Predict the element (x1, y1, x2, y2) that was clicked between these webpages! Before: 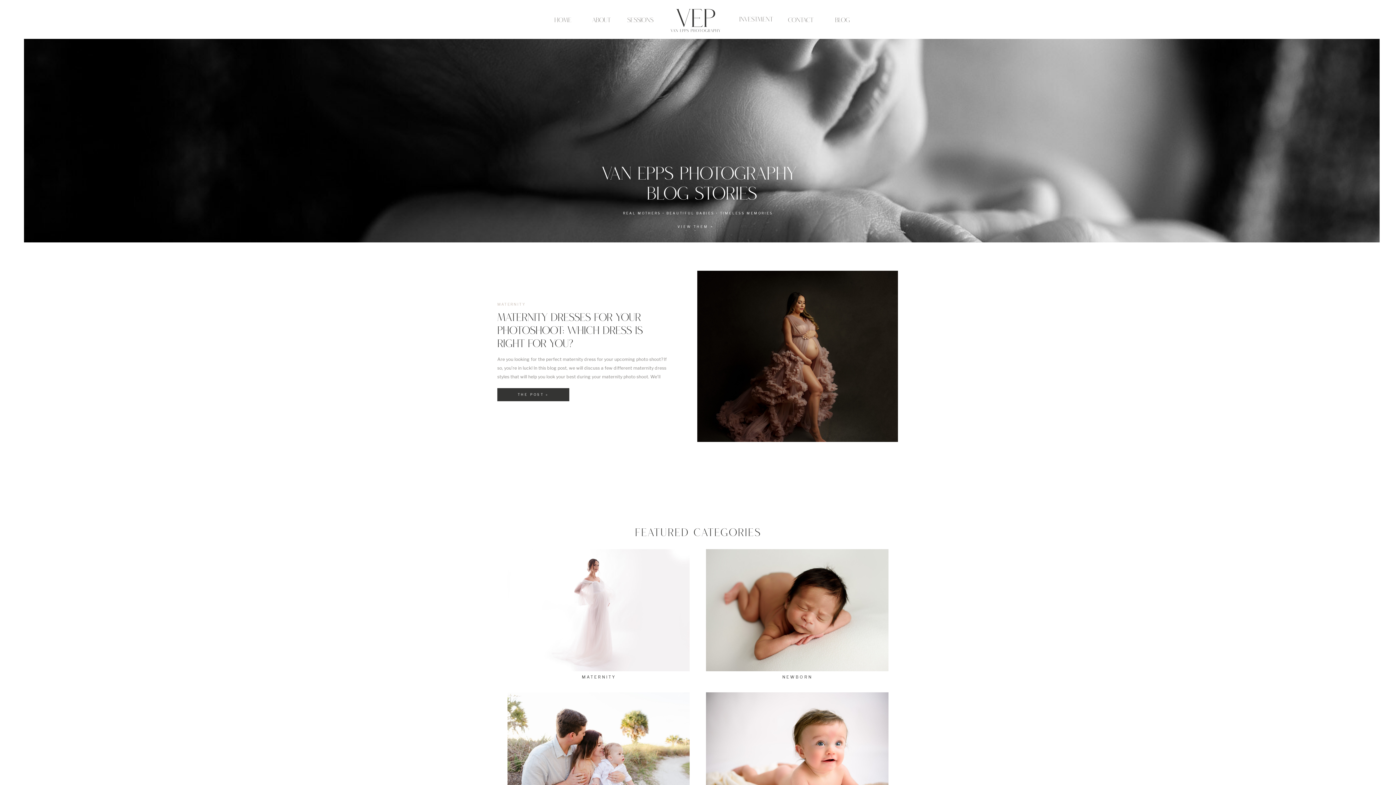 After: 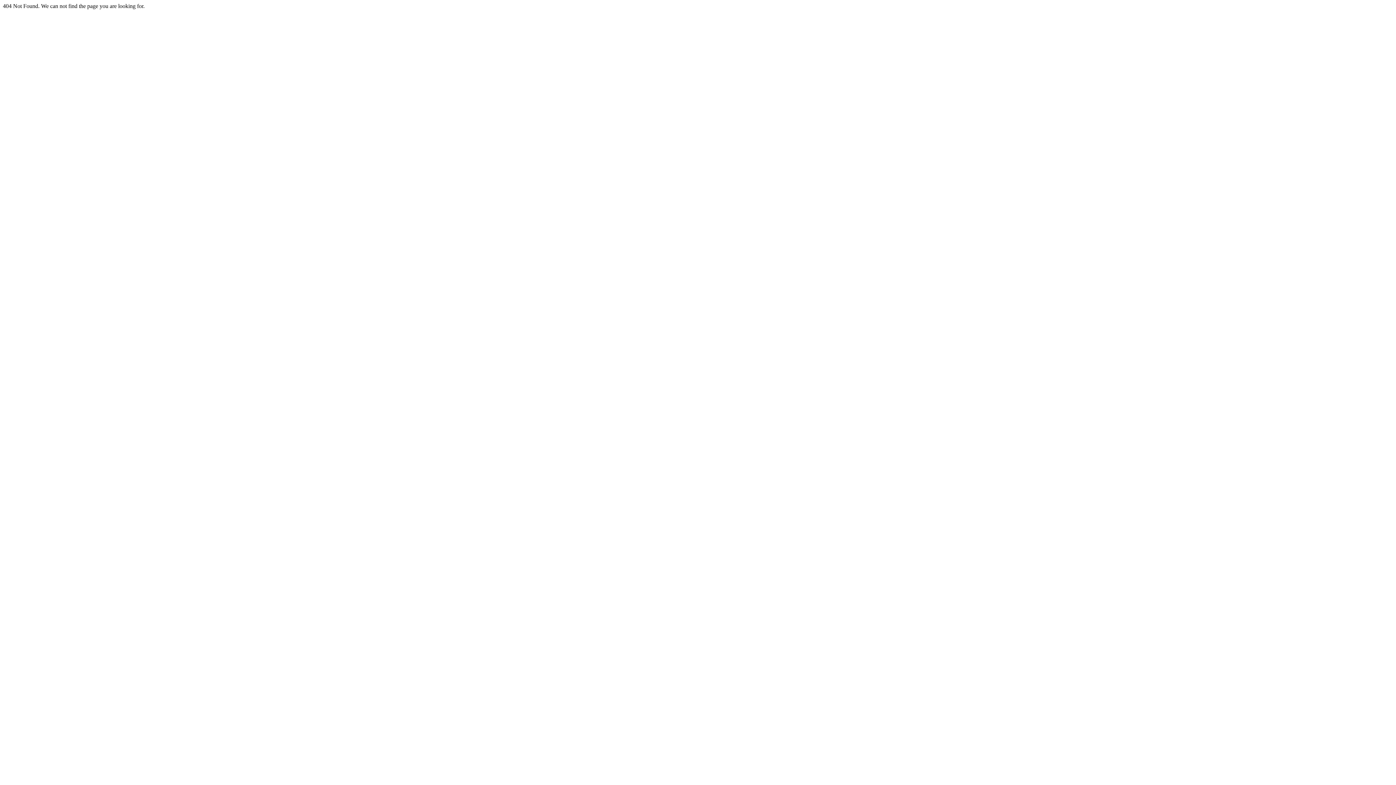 Action: label: MATERNITY bbox: (508, 675, 689, 680)